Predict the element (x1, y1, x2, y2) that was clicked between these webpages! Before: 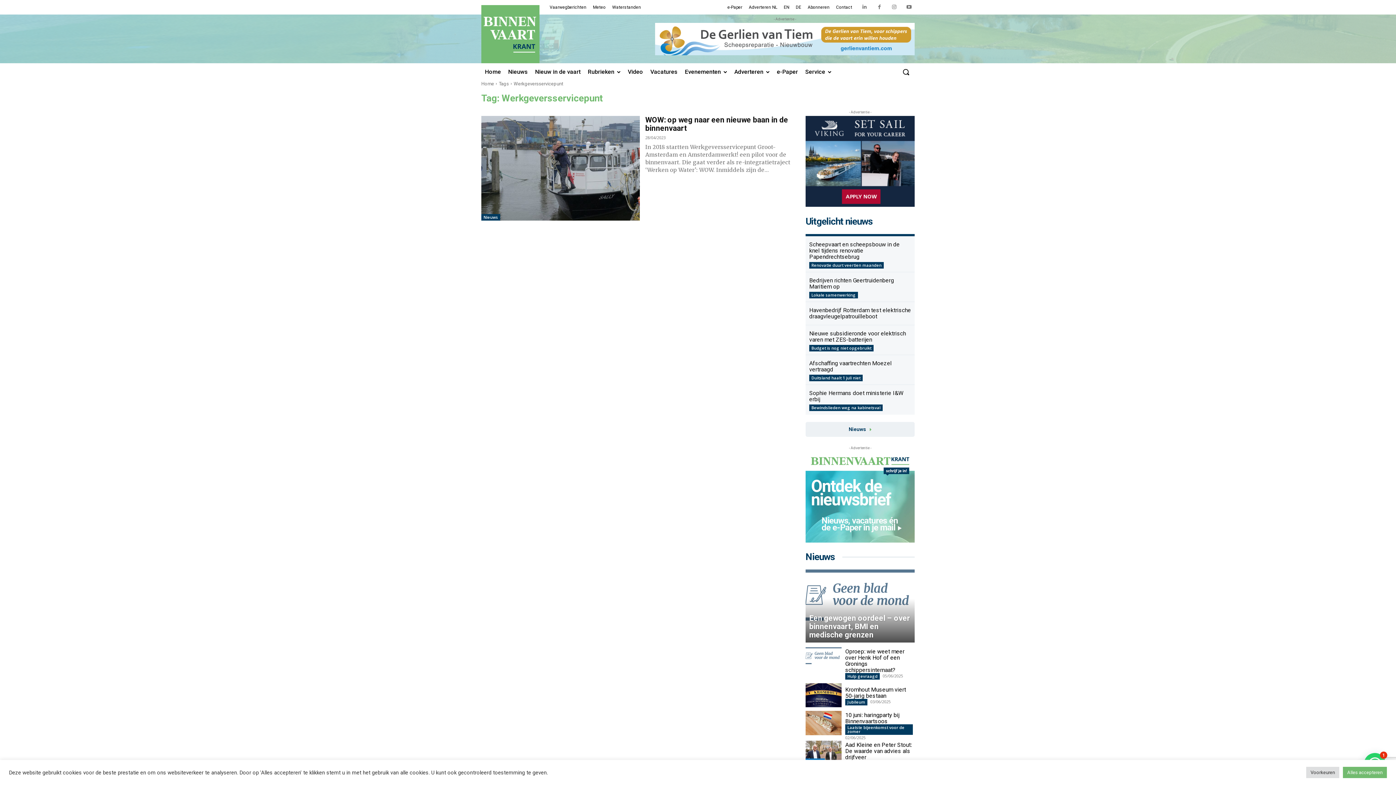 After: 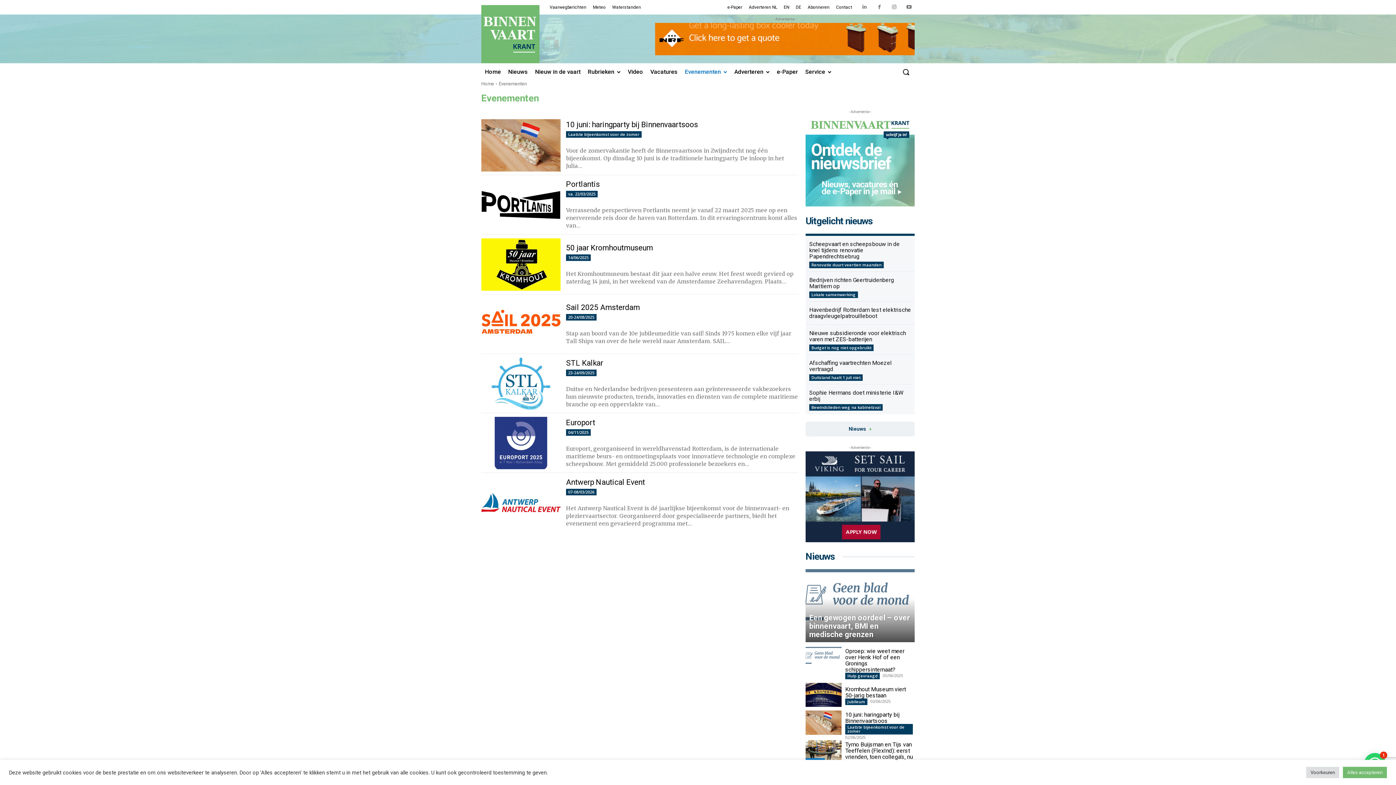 Action: label: Evenementen bbox: (681, 63, 730, 80)